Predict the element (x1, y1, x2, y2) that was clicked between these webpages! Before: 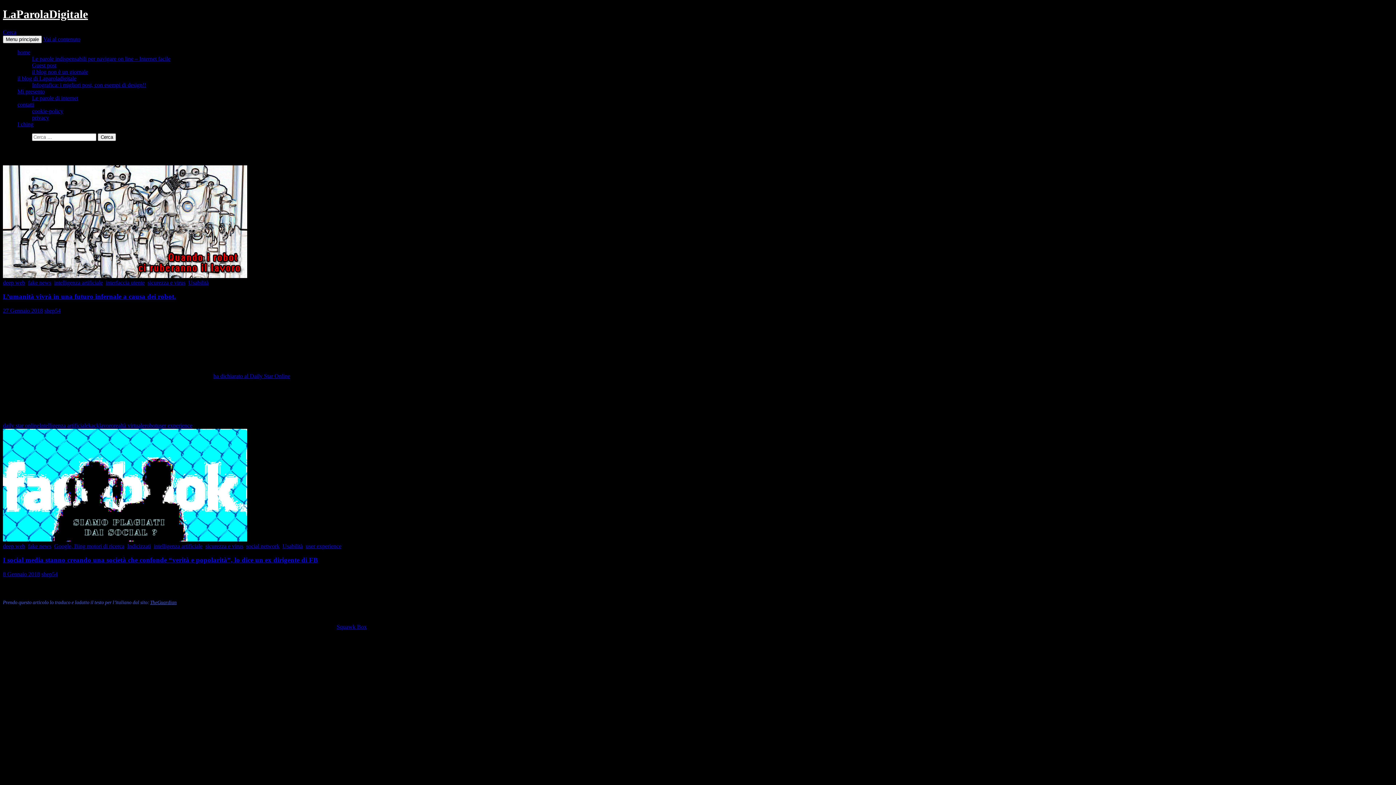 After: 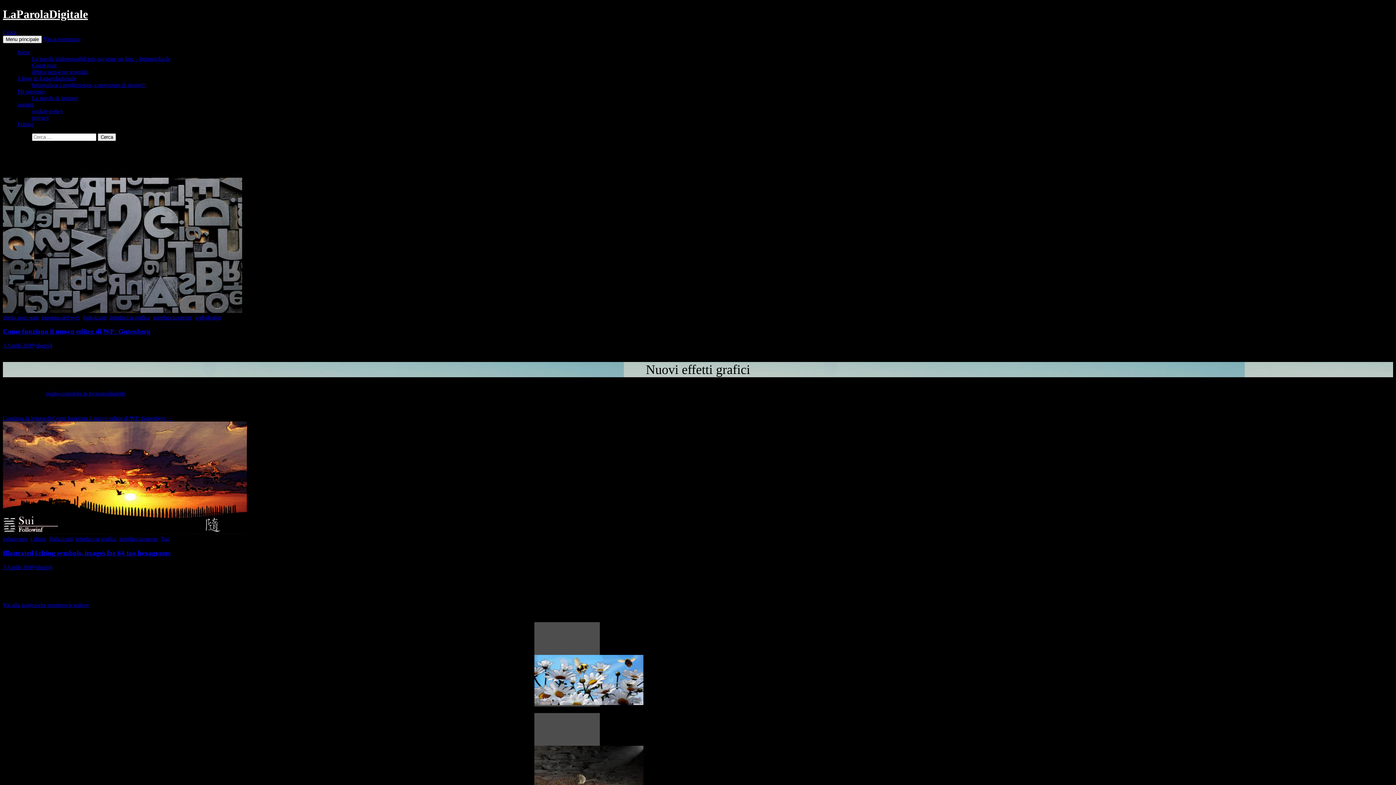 Action: bbox: (105, 279, 144, 285) label: interfaccia utente